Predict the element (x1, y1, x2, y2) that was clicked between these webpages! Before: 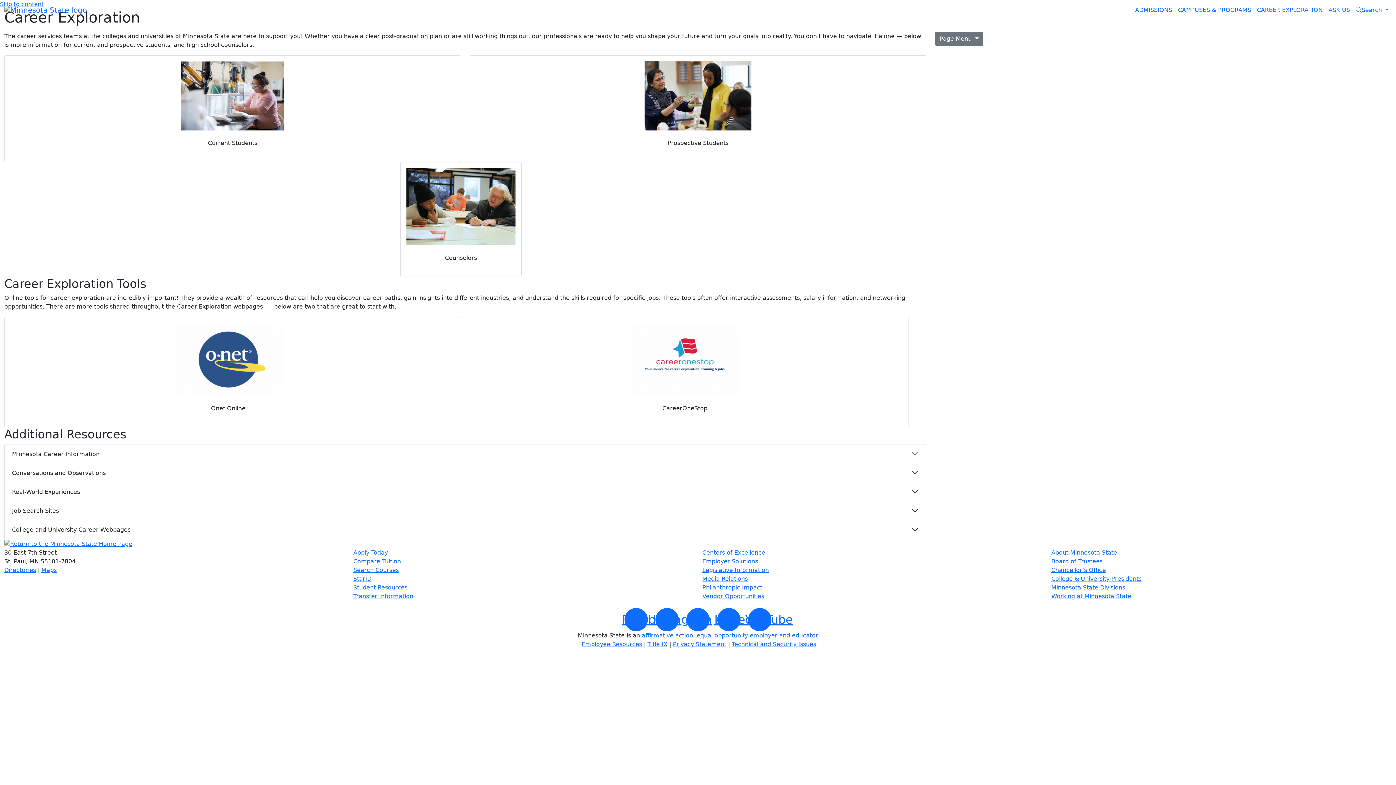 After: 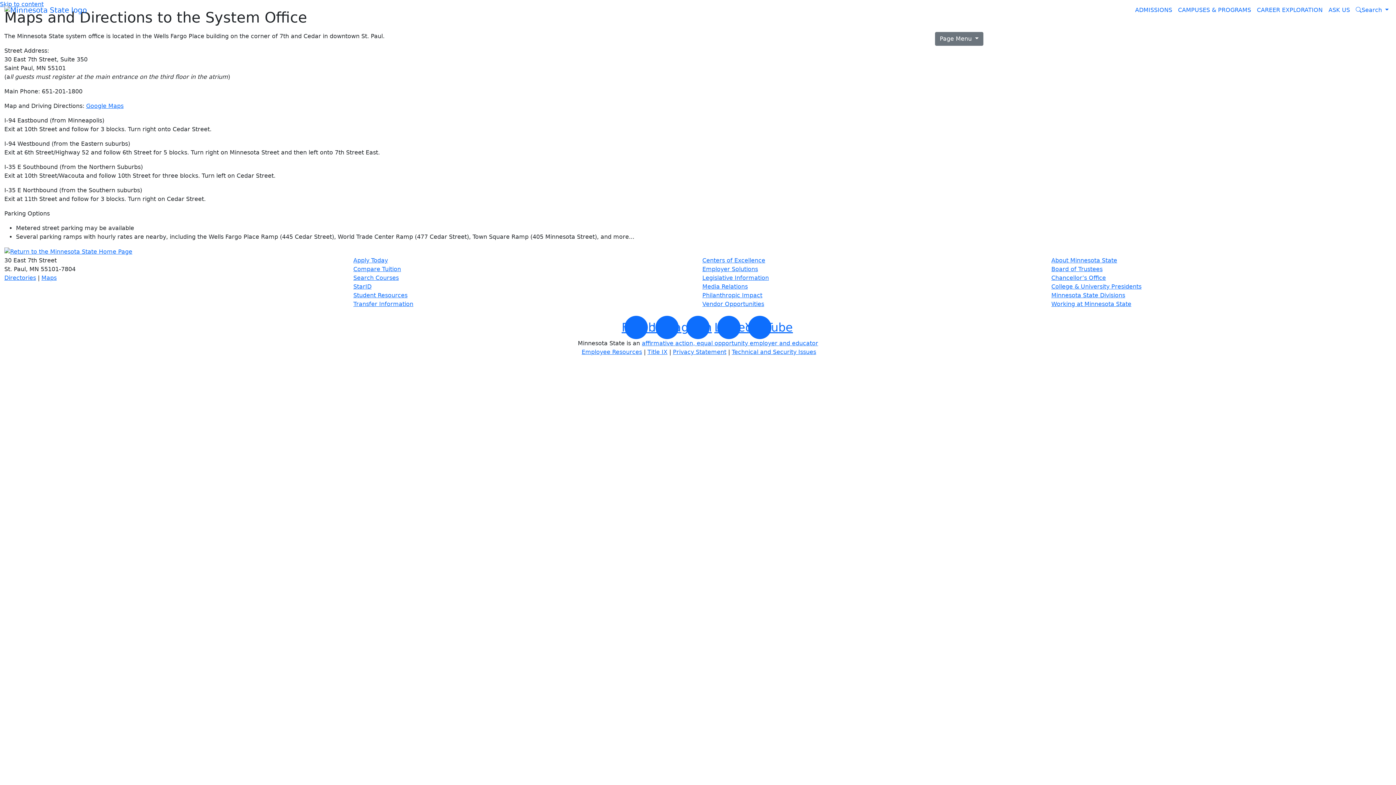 Action: bbox: (41, 566, 56, 573) label: Maps